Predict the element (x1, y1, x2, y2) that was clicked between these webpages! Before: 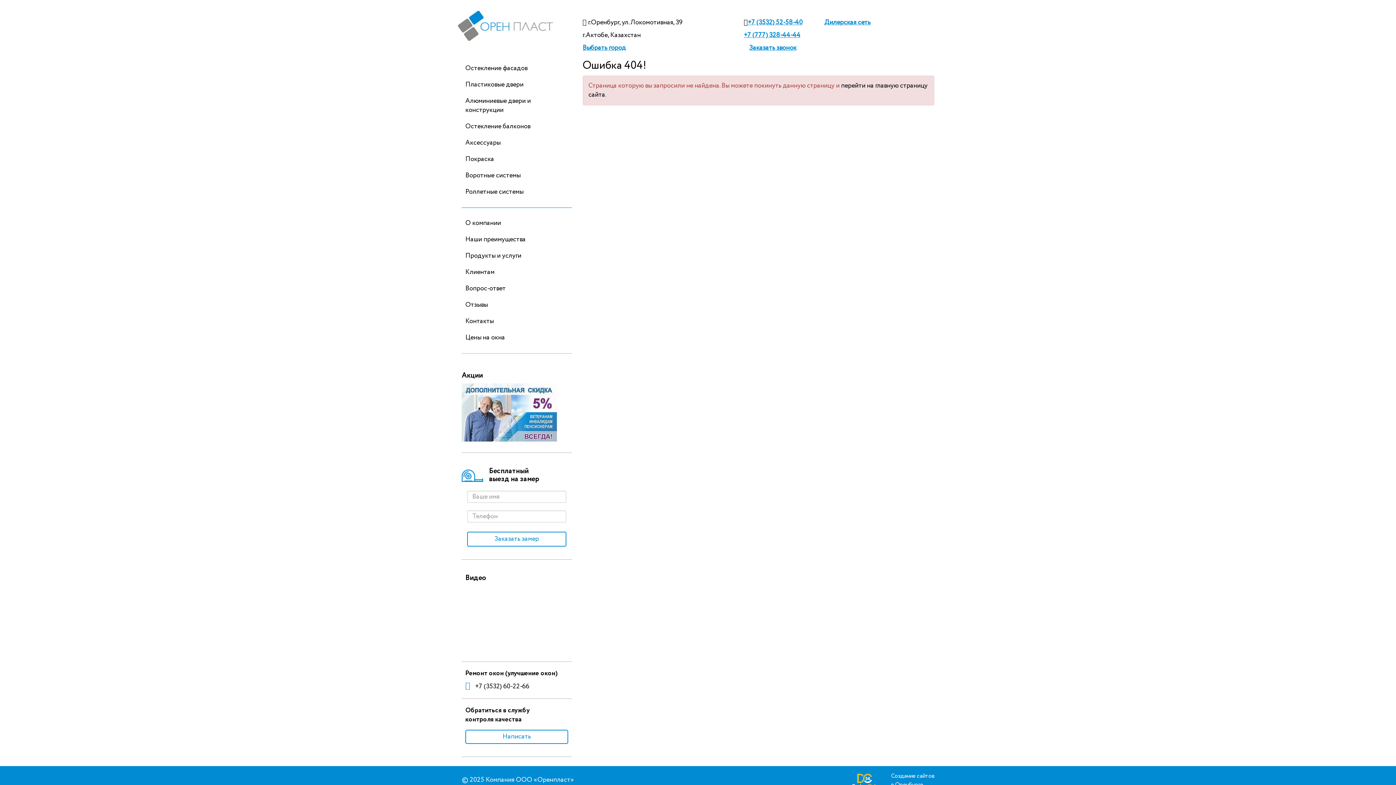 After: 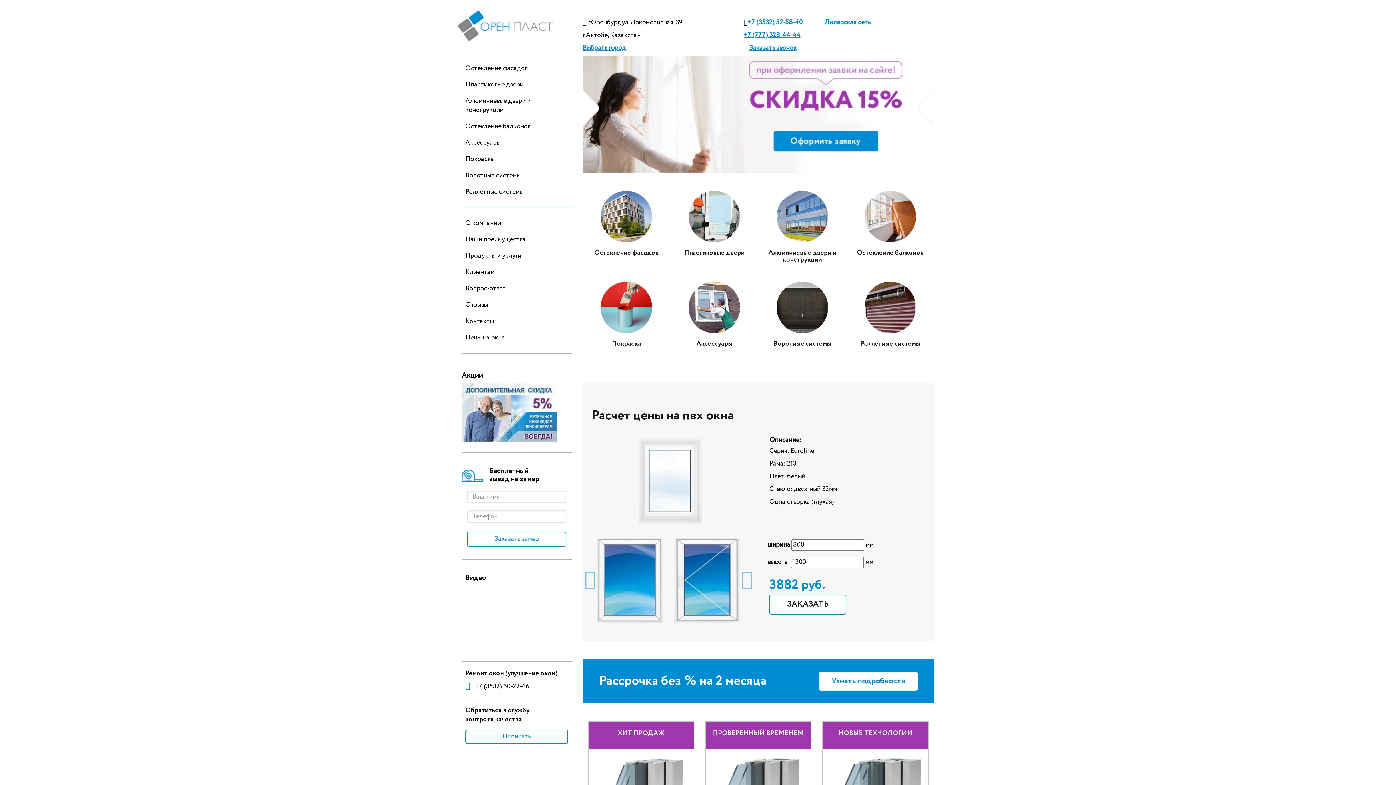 Action: bbox: (456, 22, 555, 29)